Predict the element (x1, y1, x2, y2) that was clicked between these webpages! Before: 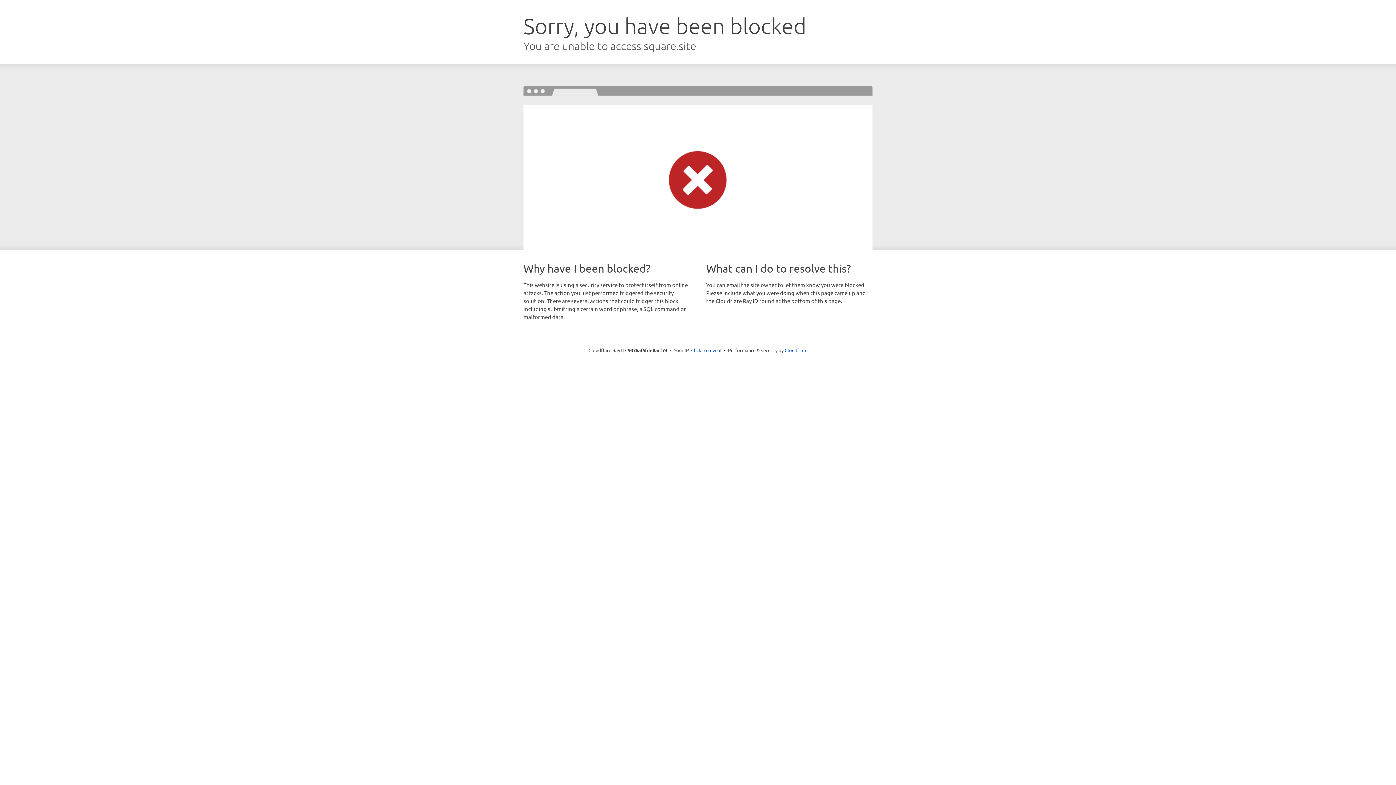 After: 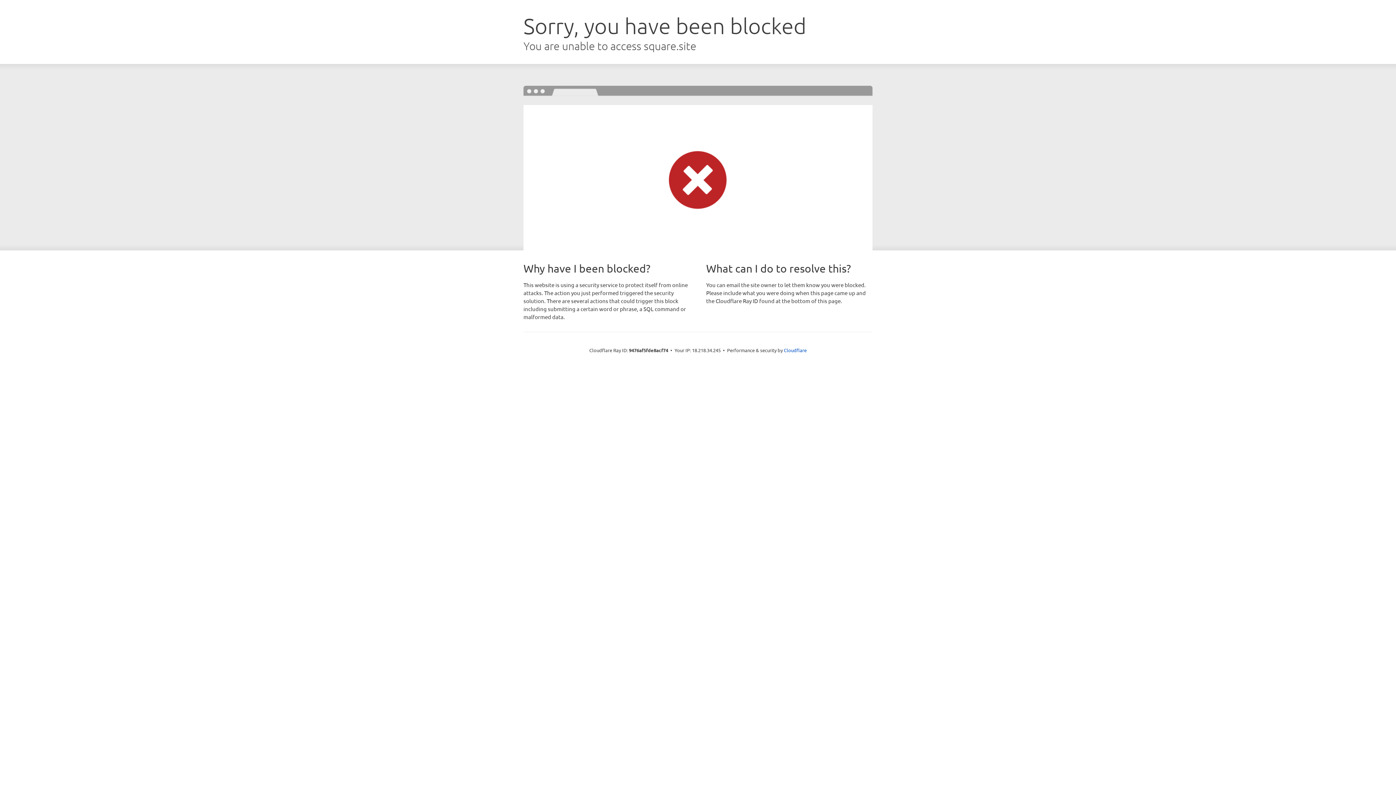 Action: bbox: (691, 346, 721, 353) label: Click to reveal